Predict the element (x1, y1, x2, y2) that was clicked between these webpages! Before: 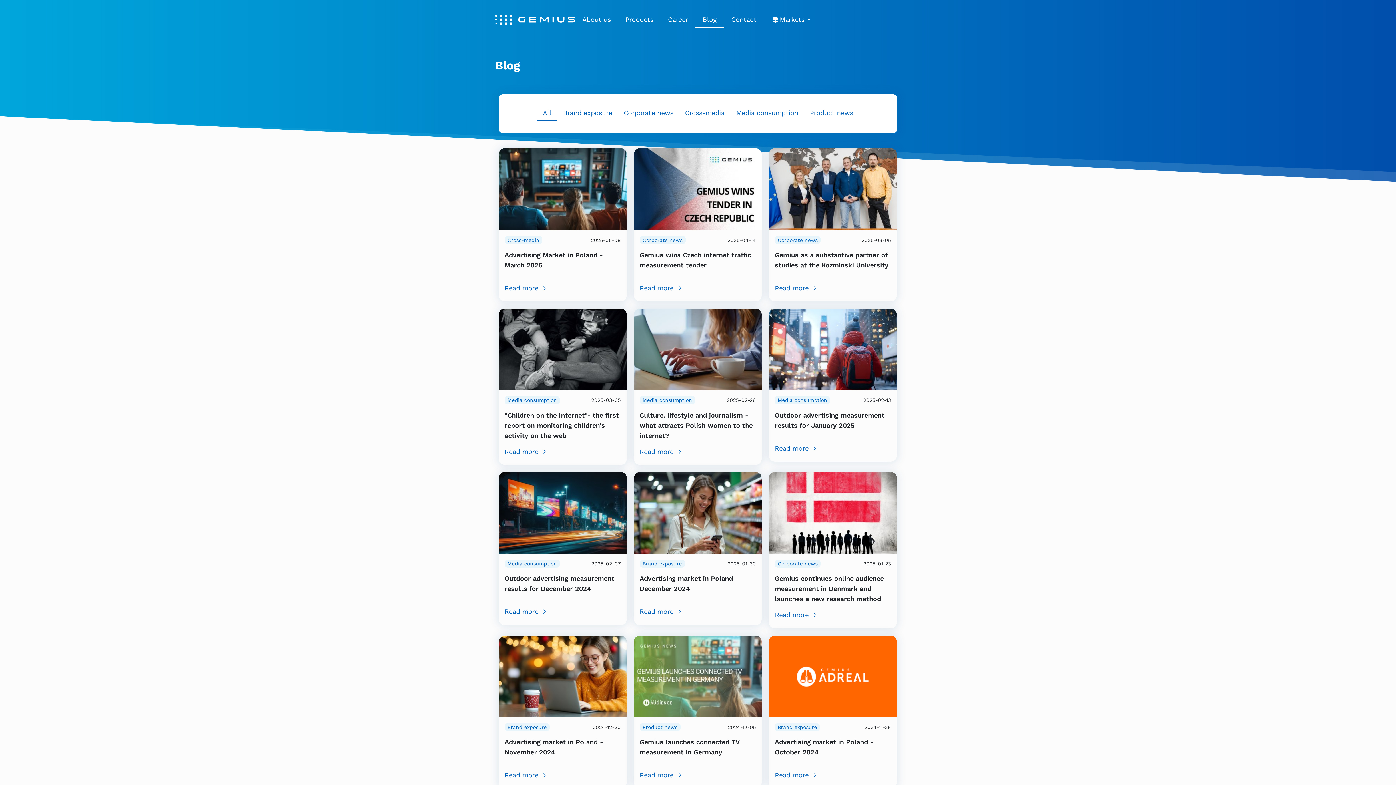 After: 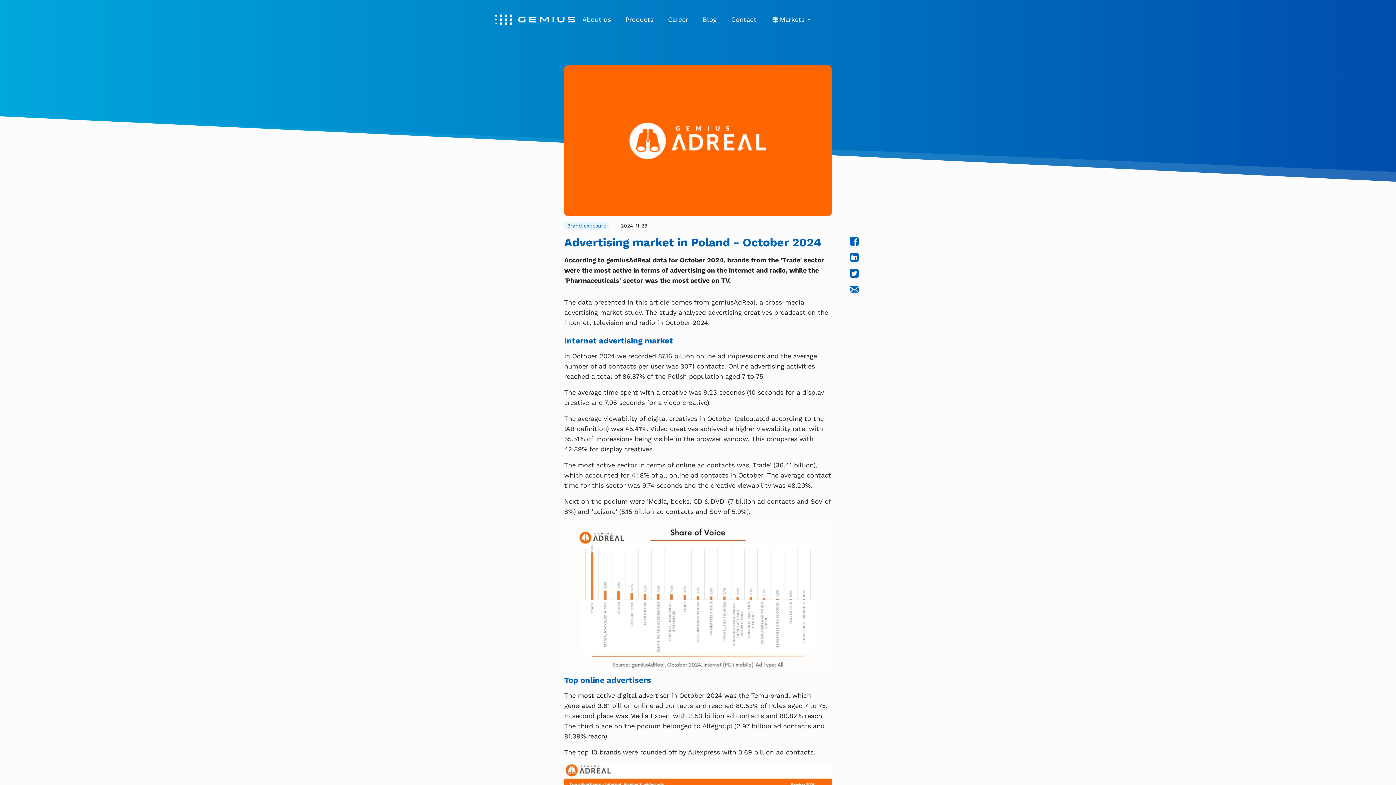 Action: bbox: (769, 672, 897, 679)